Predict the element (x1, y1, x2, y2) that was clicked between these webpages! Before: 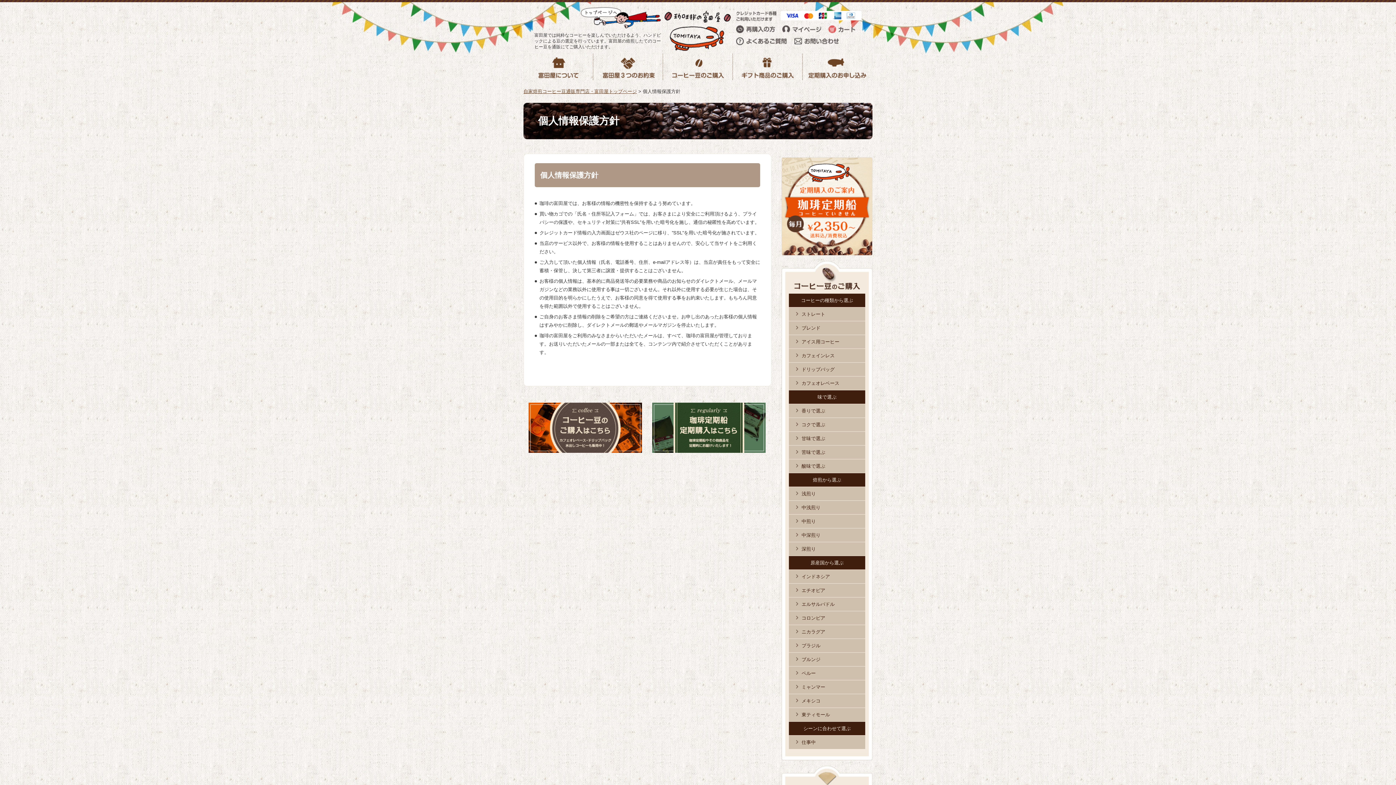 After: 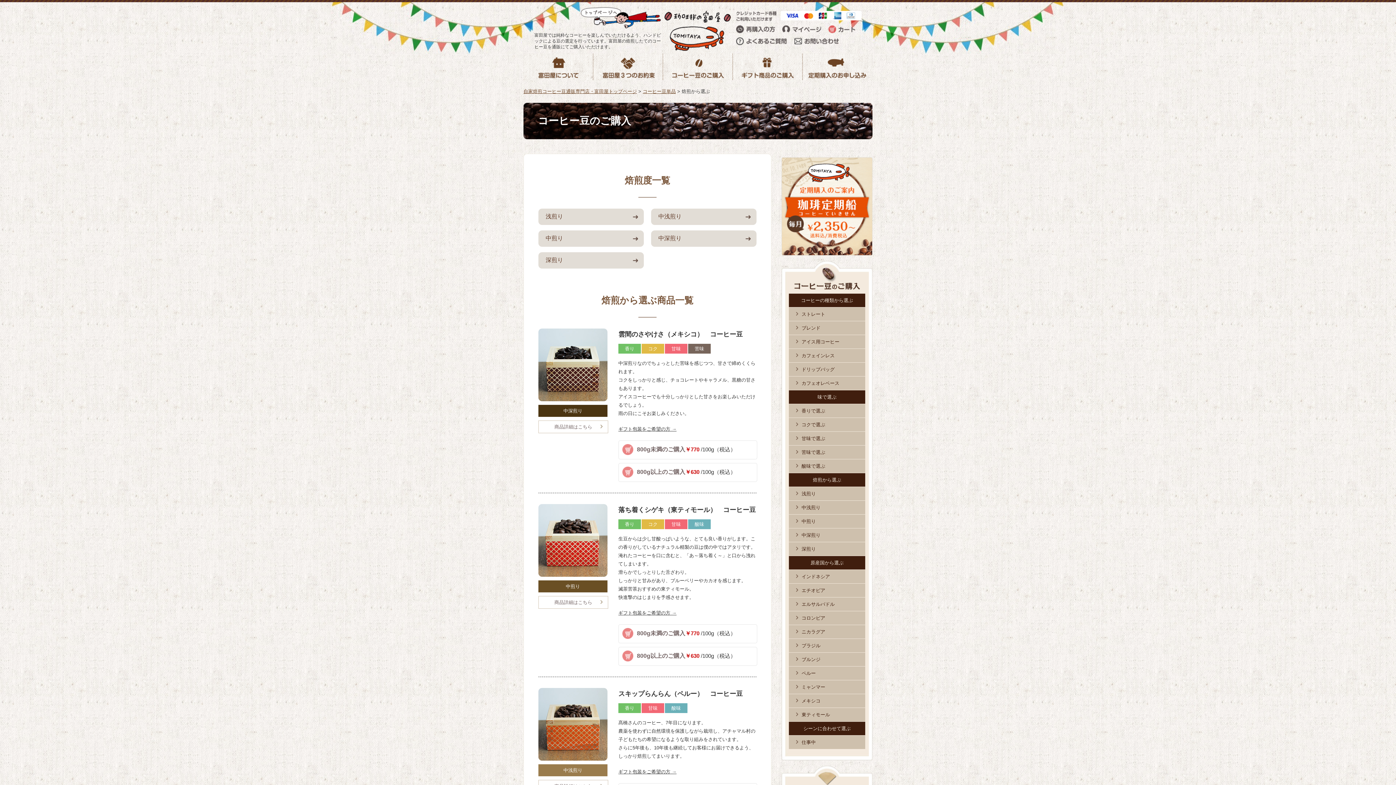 Action: bbox: (789, 476, 865, 484) label: 焙煎から選ぶ